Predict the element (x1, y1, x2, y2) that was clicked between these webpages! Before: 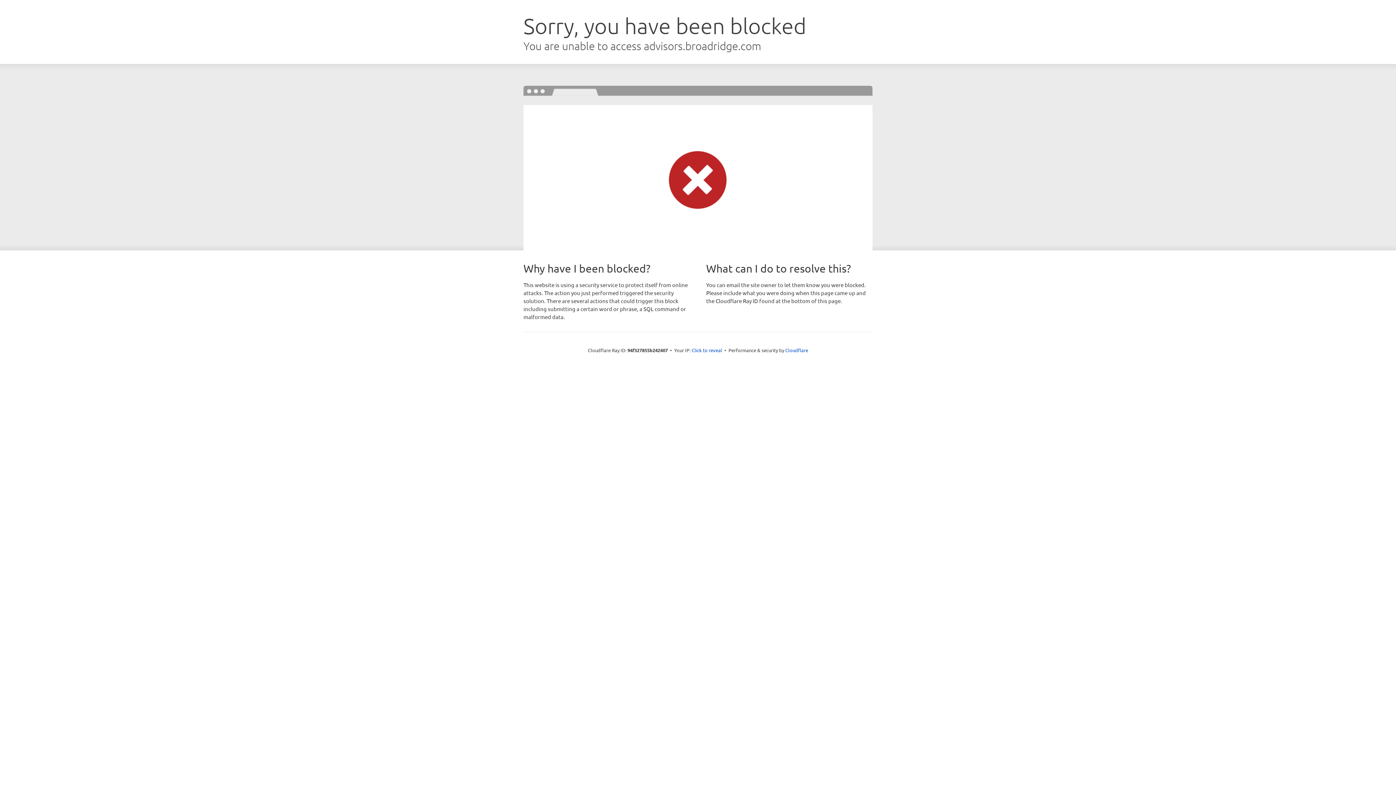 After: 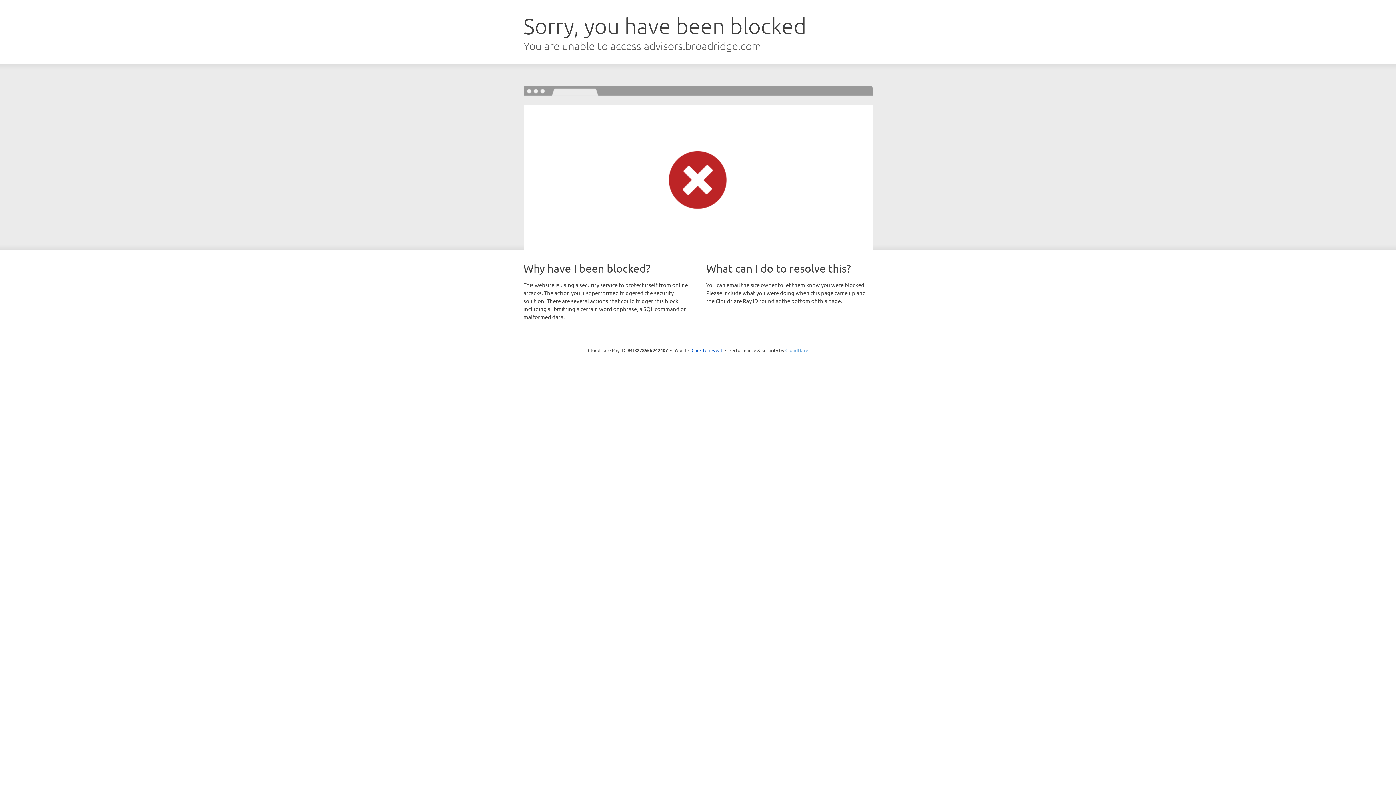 Action: bbox: (785, 347, 808, 353) label: Cloudflare